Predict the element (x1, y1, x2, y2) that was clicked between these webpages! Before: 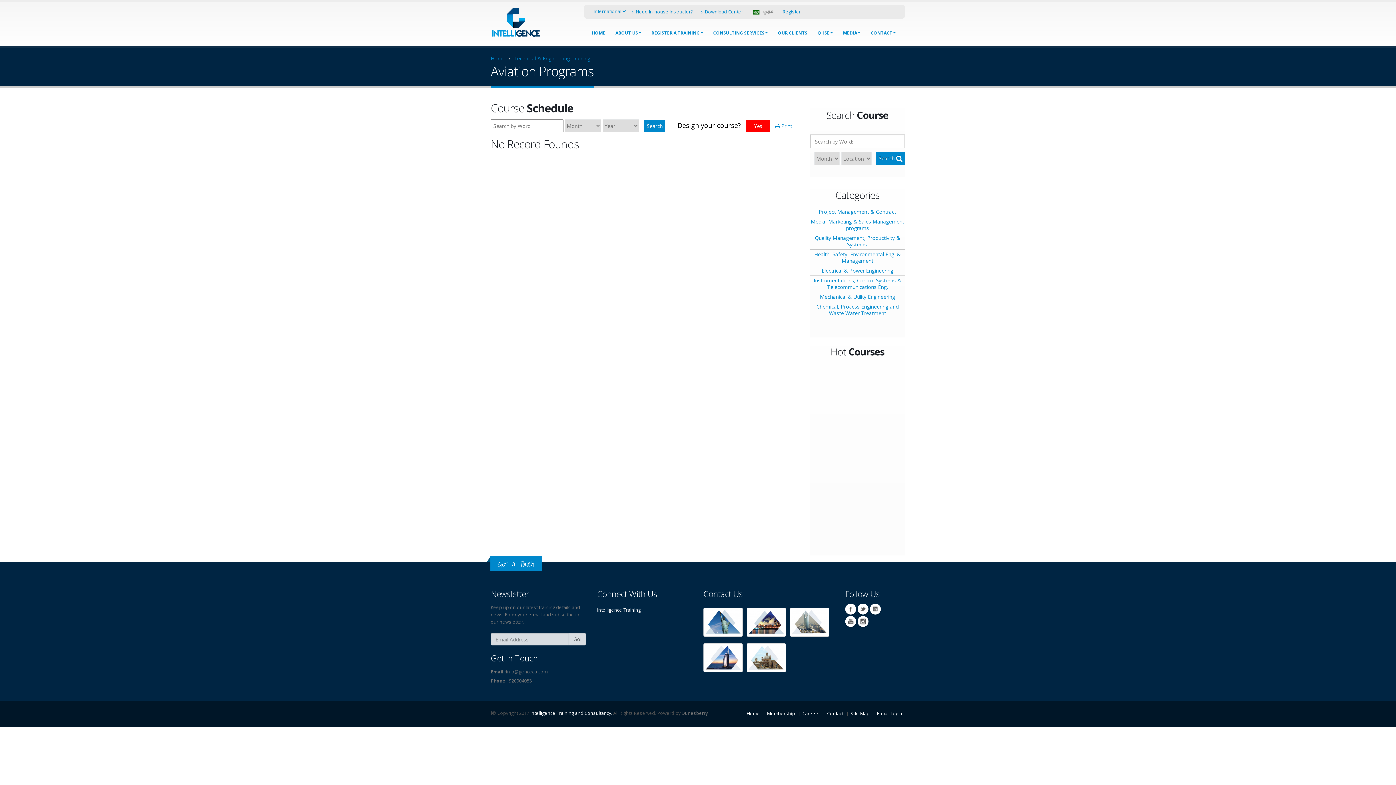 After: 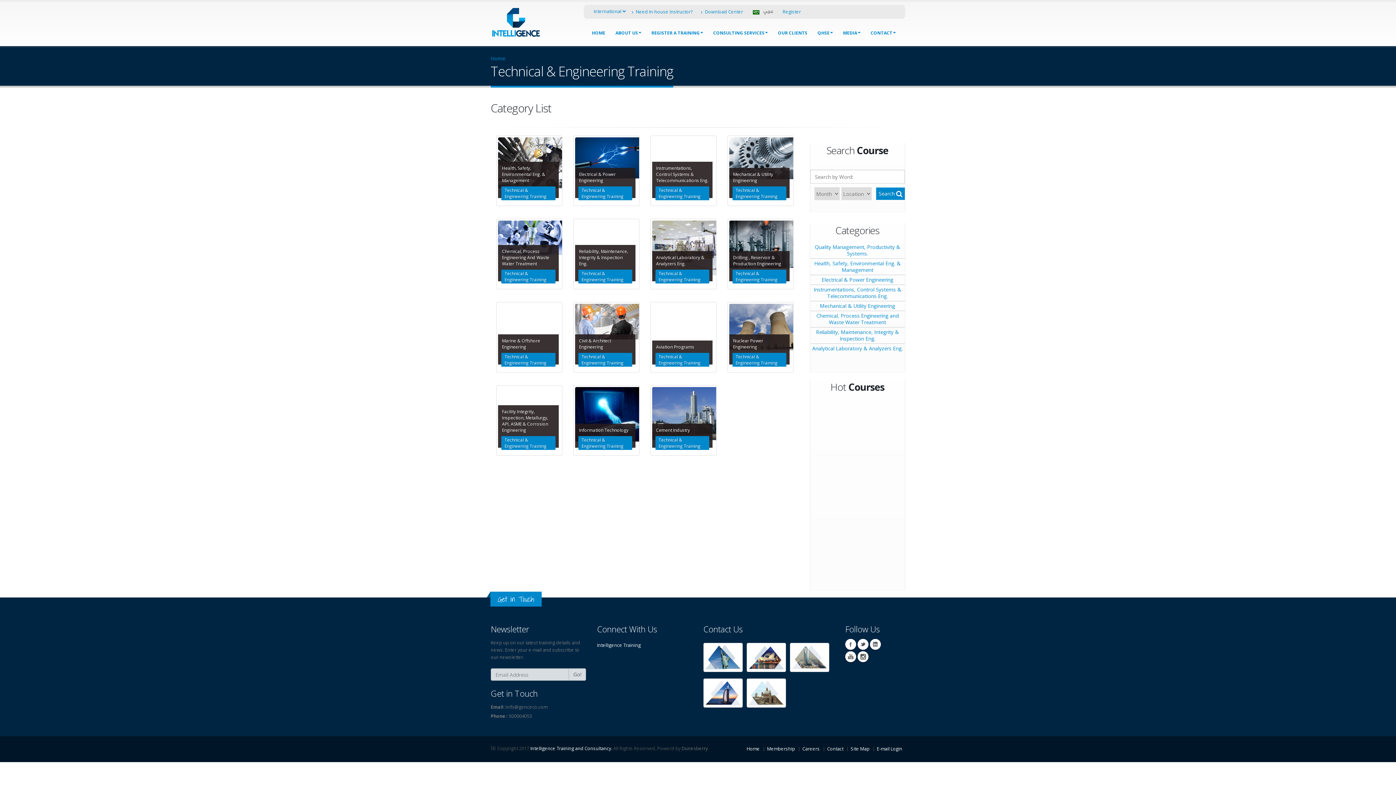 Action: label: Technical & Engineering Training bbox: (513, 54, 590, 61)